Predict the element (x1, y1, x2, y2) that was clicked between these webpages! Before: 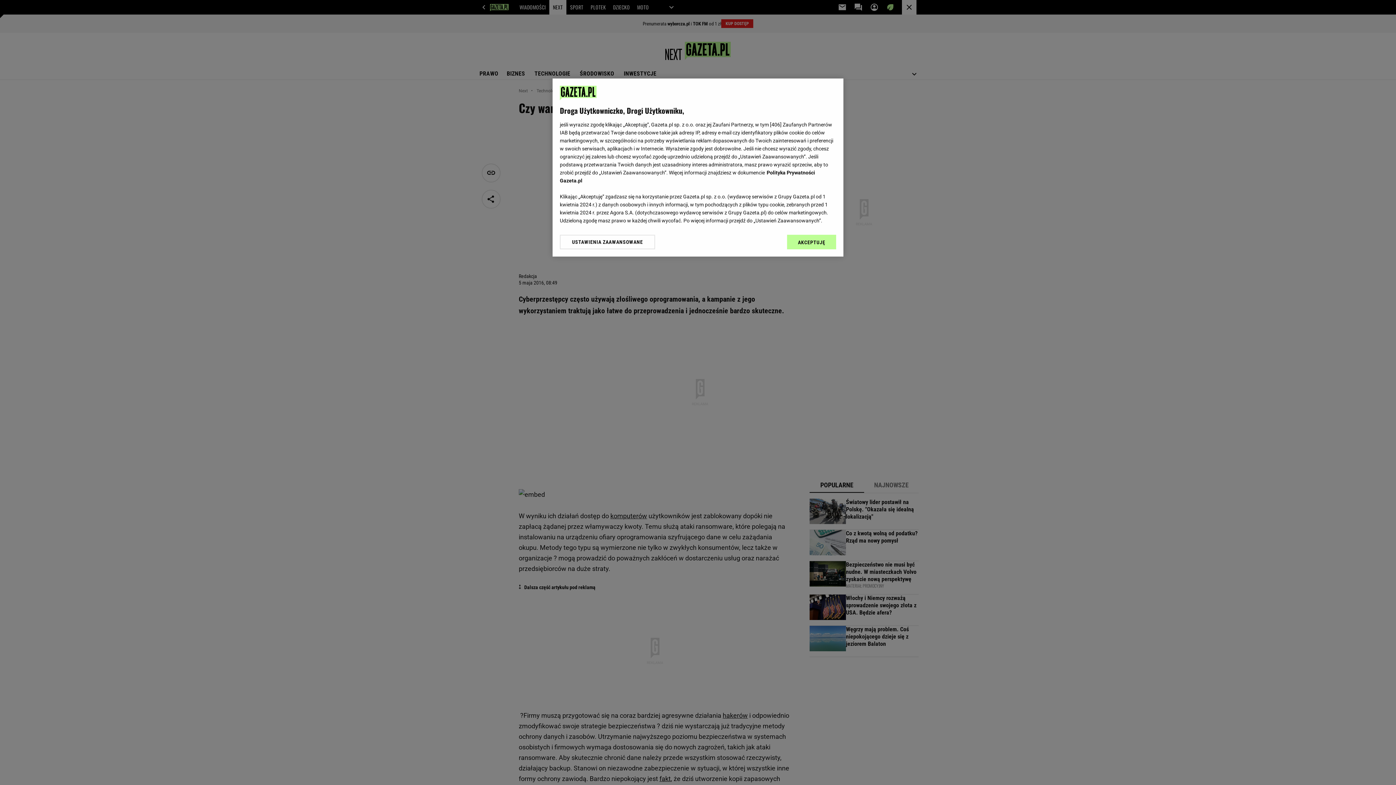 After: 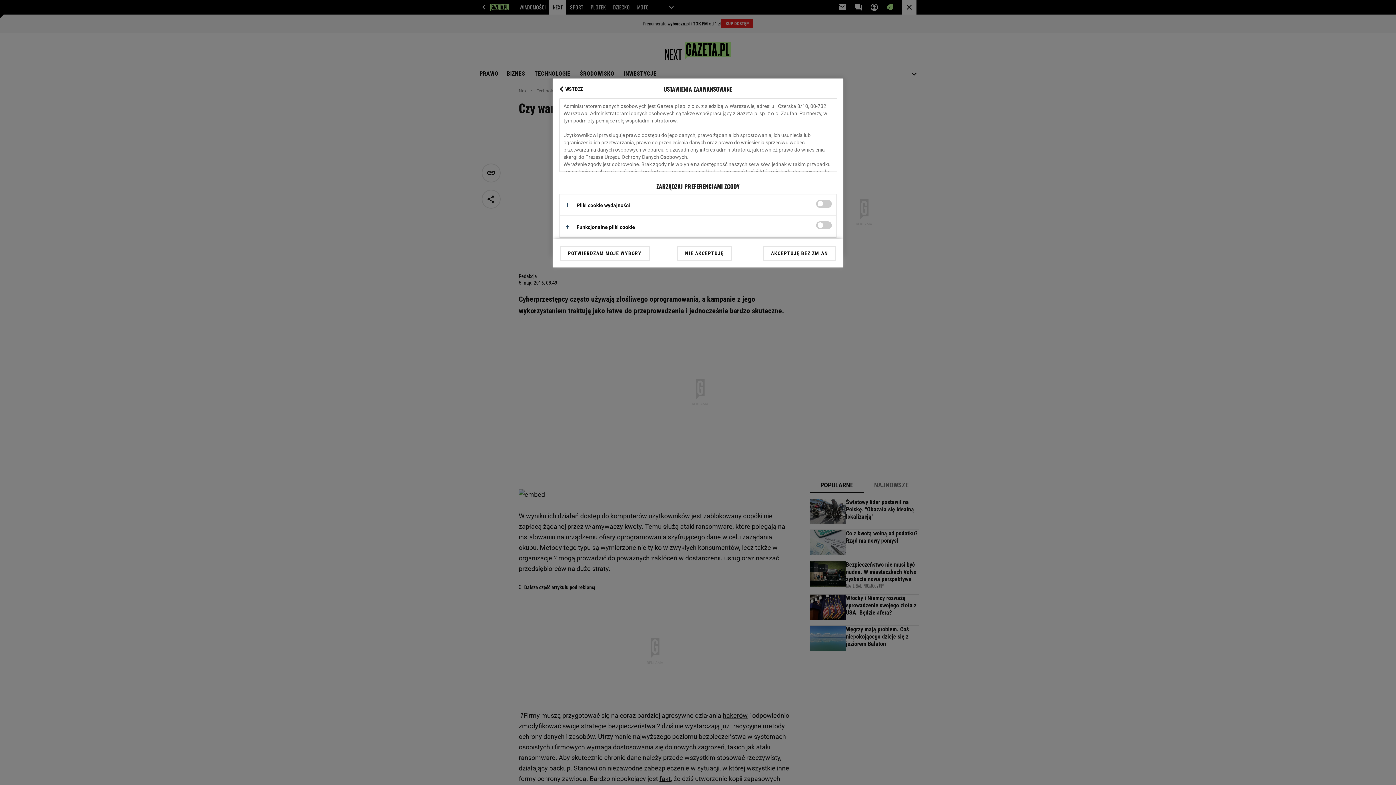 Action: bbox: (560, 234, 655, 249) label: USTAWIENIA ZAAWANSOWANE